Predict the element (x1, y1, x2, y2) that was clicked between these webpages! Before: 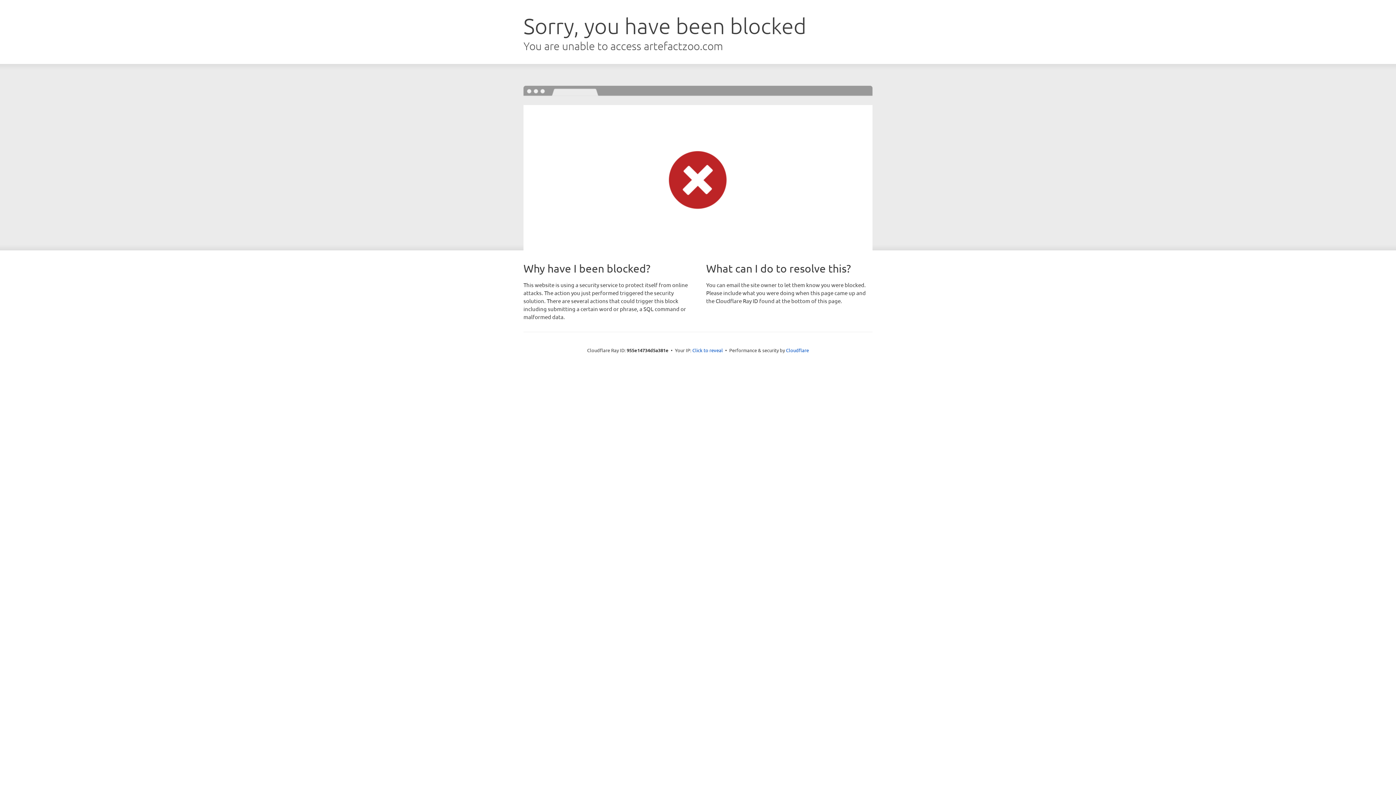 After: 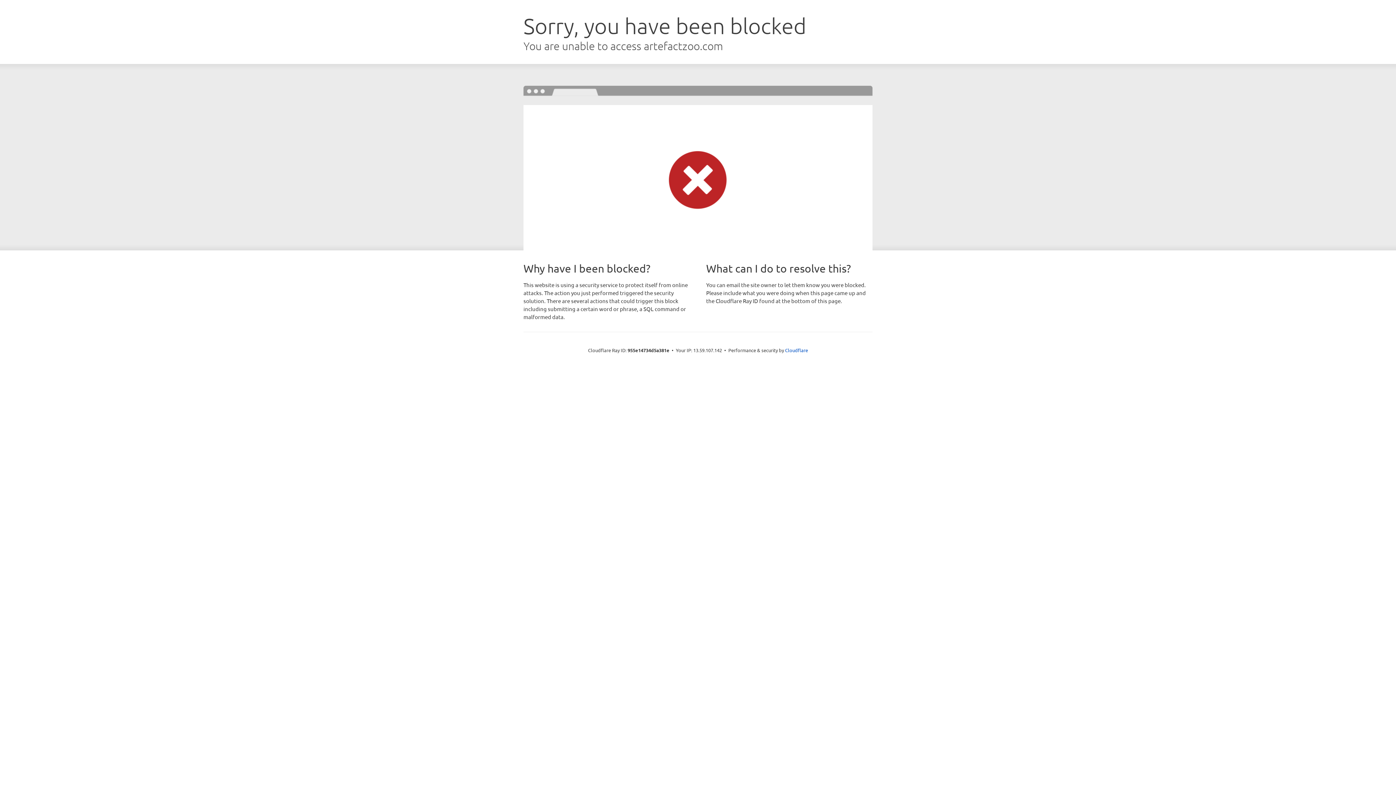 Action: label: Click to reveal bbox: (692, 346, 723, 353)